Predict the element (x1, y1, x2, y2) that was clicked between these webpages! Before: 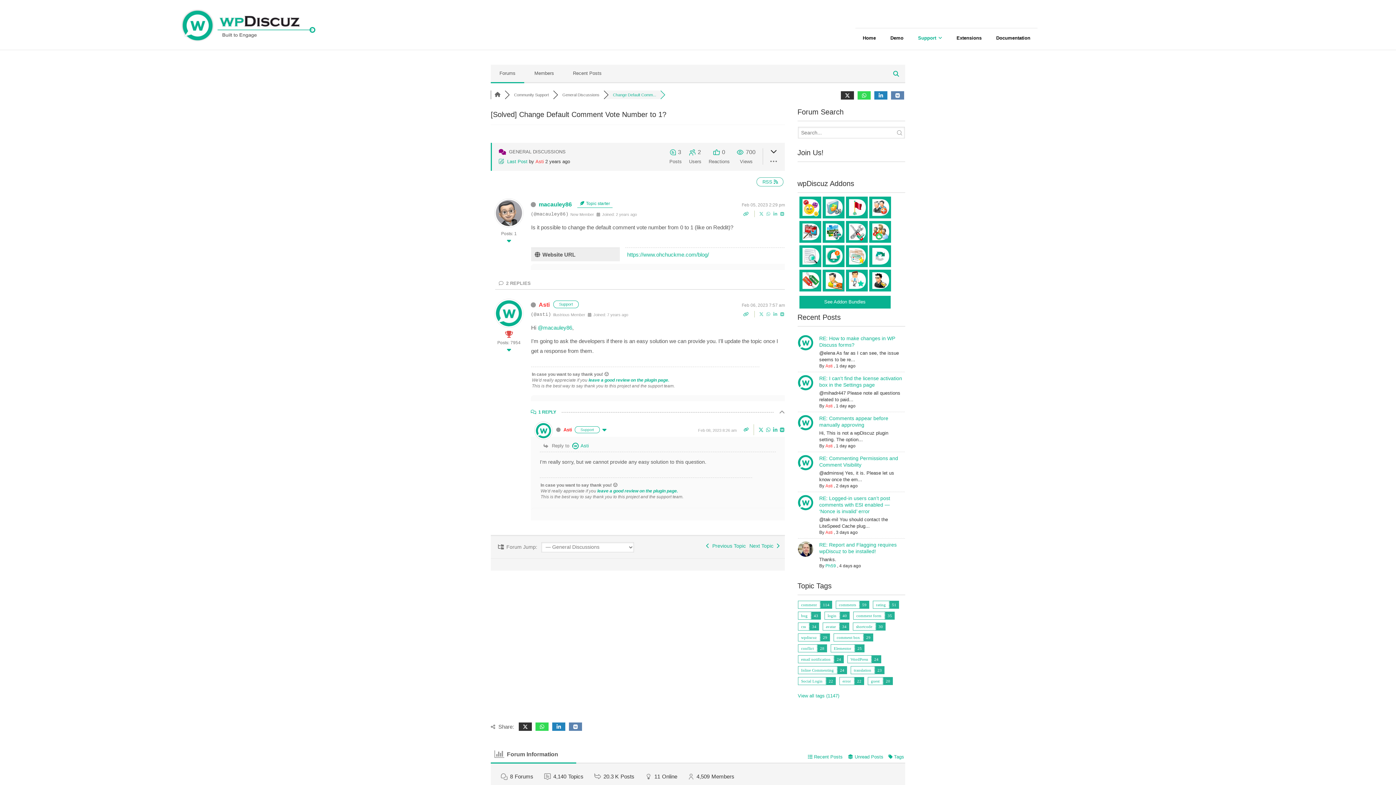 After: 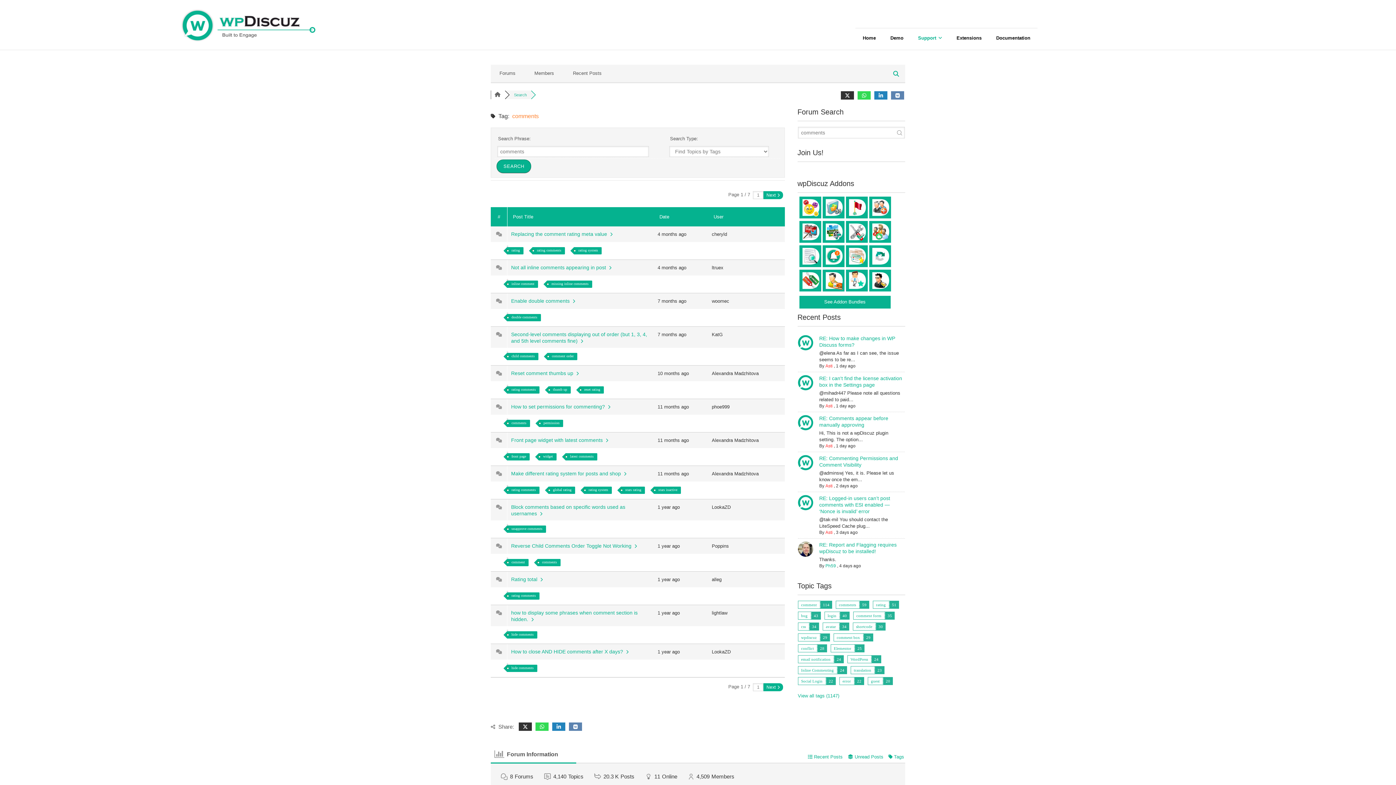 Action: label: comments bbox: (835, 601, 859, 609)